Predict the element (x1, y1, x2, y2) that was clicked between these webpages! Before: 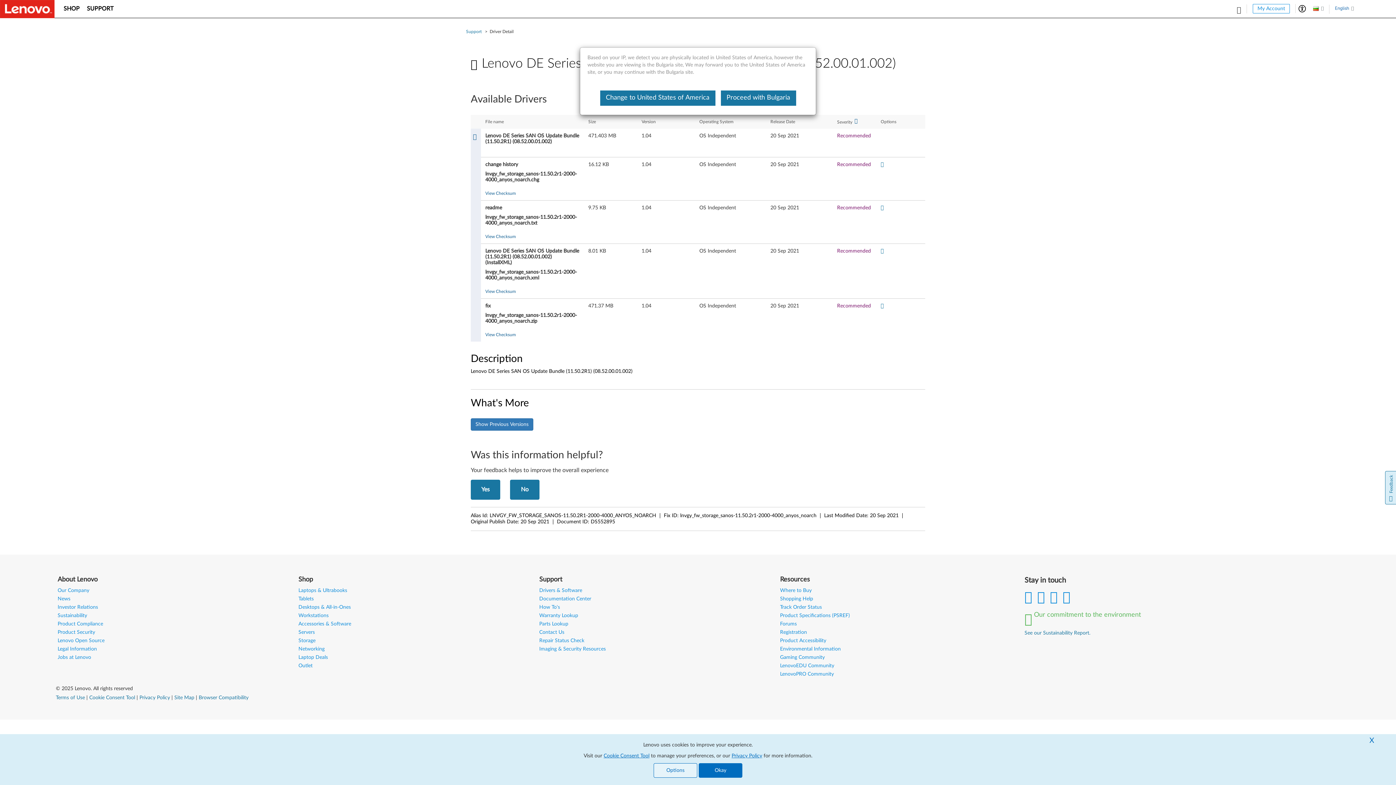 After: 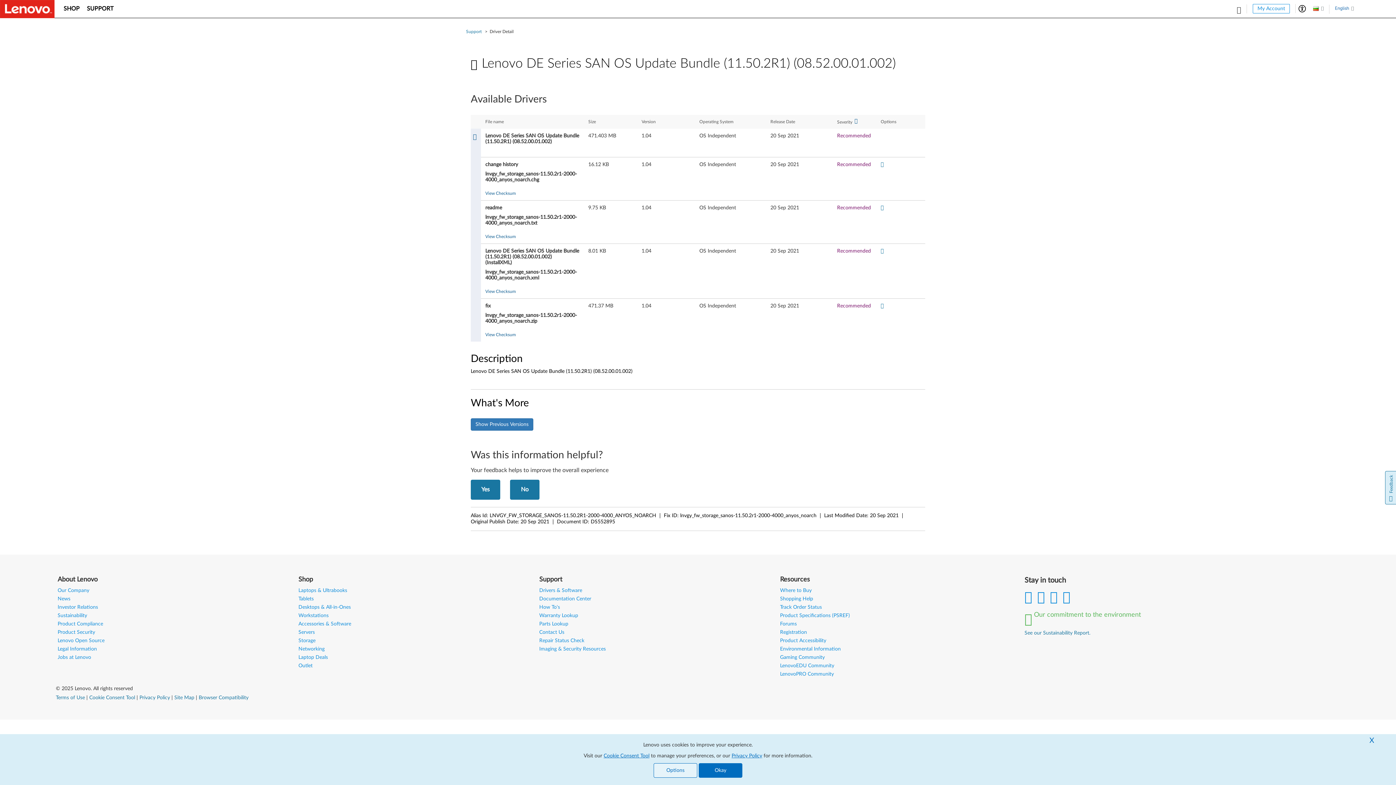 Action: bbox: (720, 90, 796, 105) label: Proceed with Bulgaria